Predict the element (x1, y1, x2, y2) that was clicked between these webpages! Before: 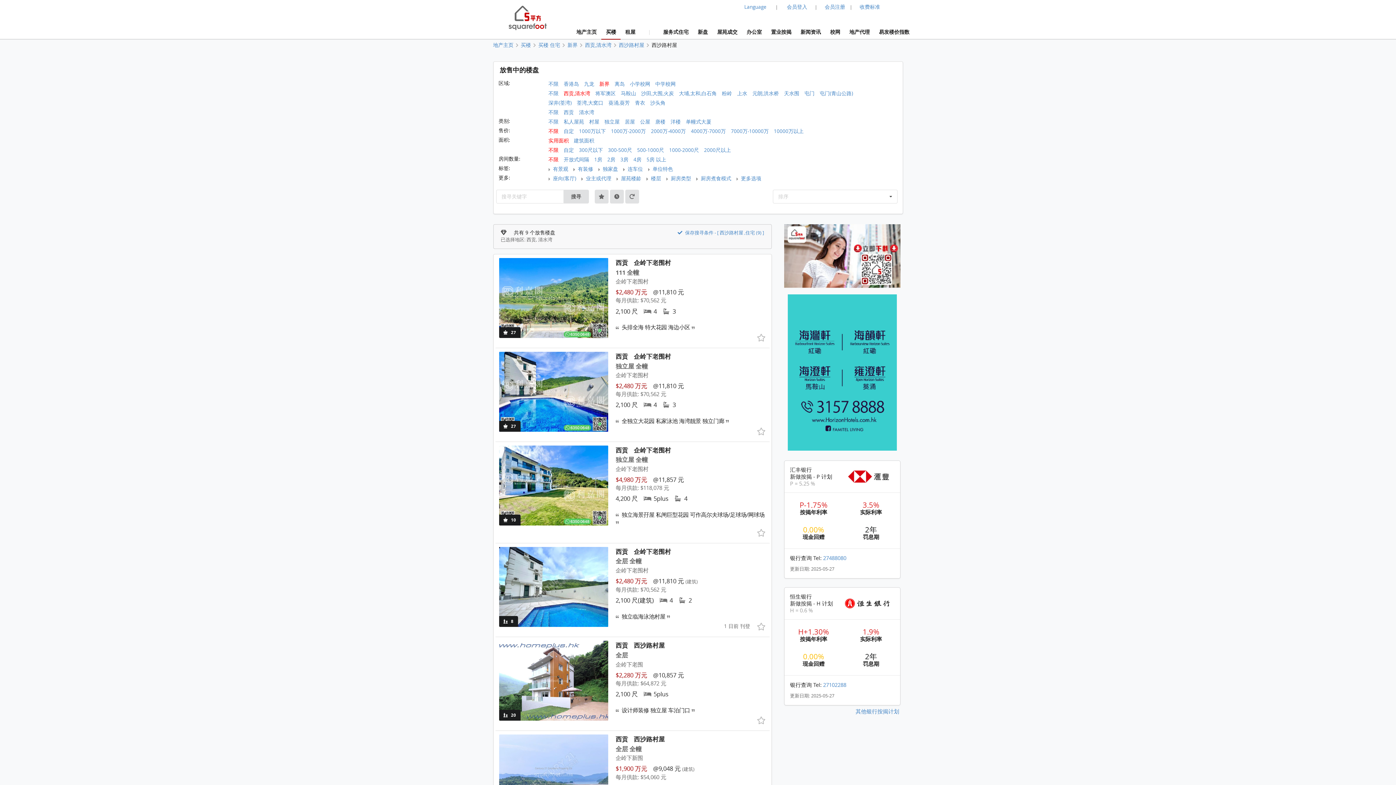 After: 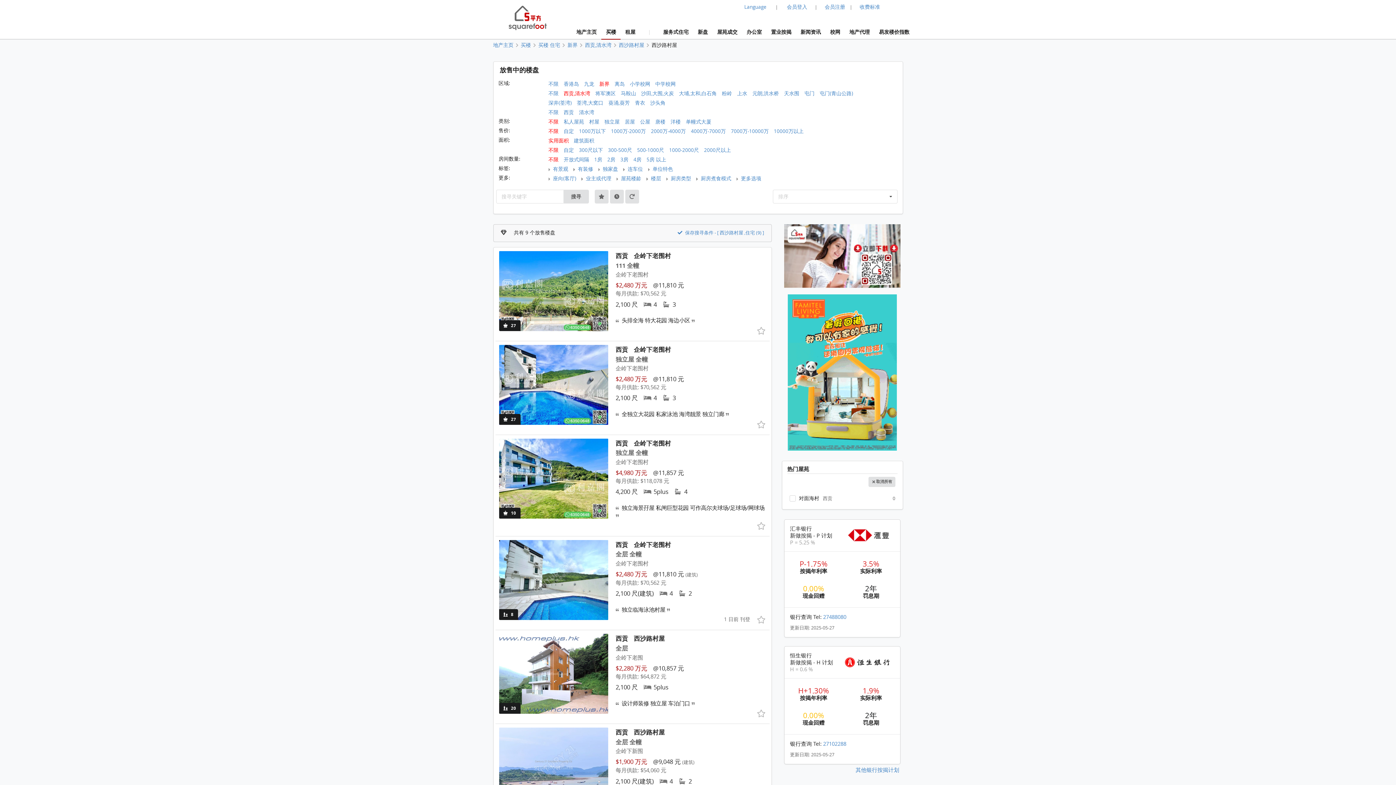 Action: label: 不限 bbox: (548, 117, 558, 125)